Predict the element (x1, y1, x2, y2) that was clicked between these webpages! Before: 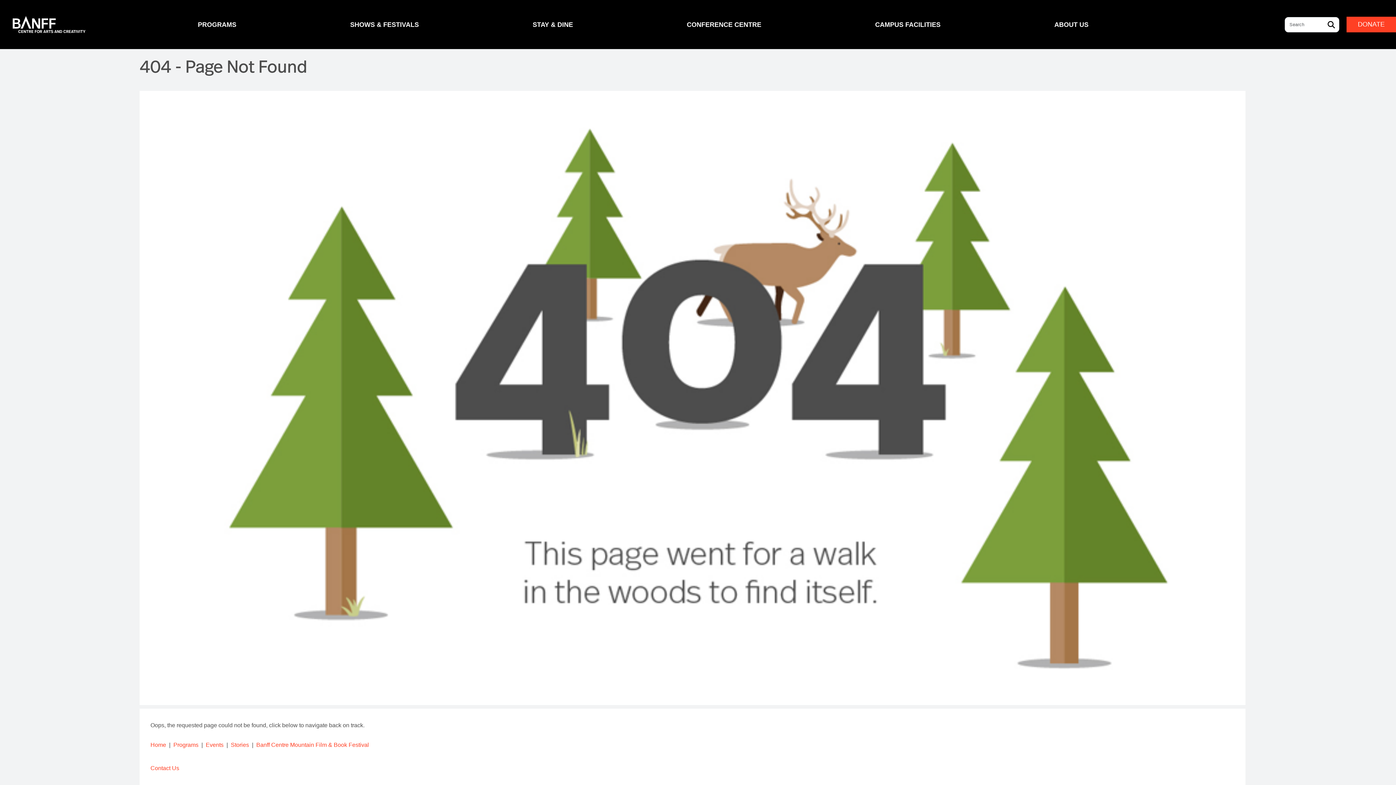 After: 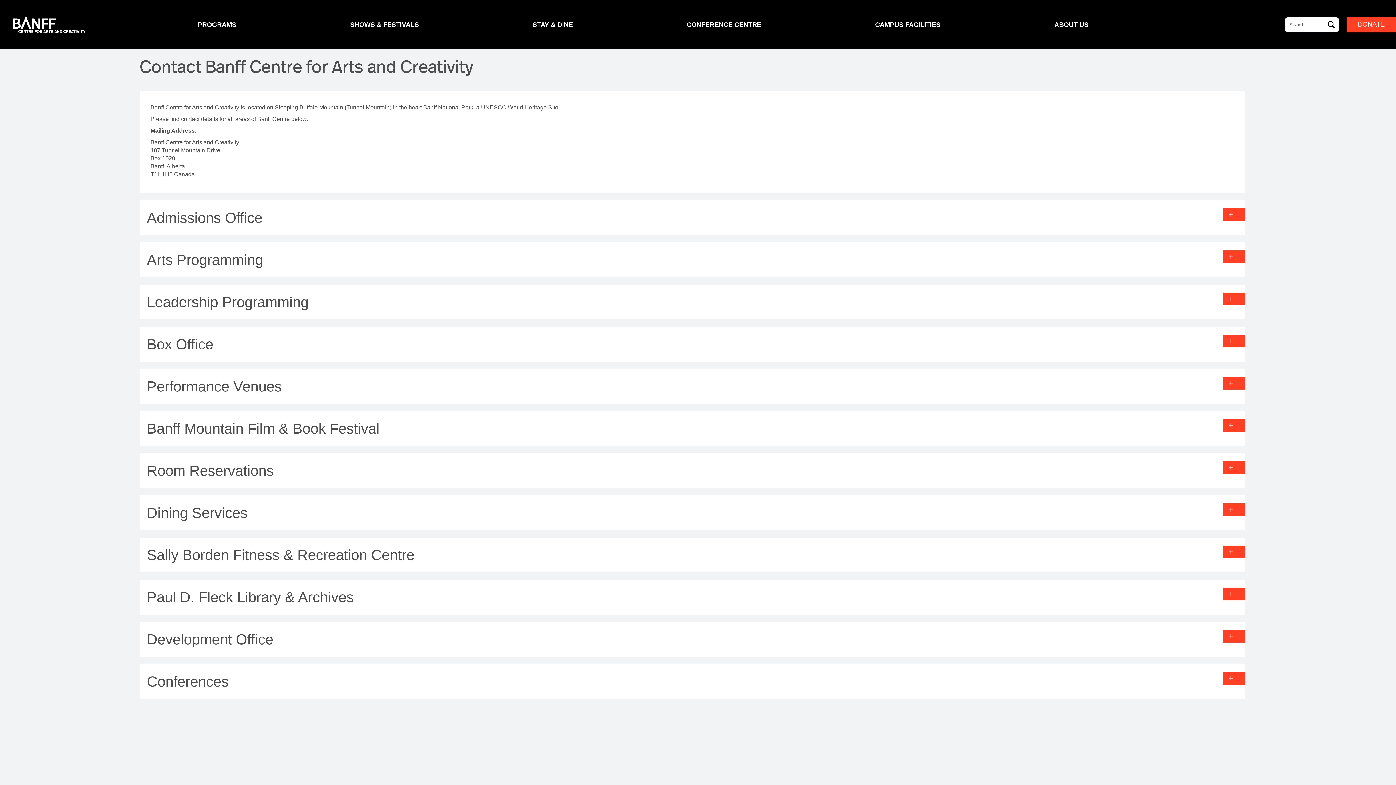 Action: bbox: (150, 765, 179, 771) label: Contact Us